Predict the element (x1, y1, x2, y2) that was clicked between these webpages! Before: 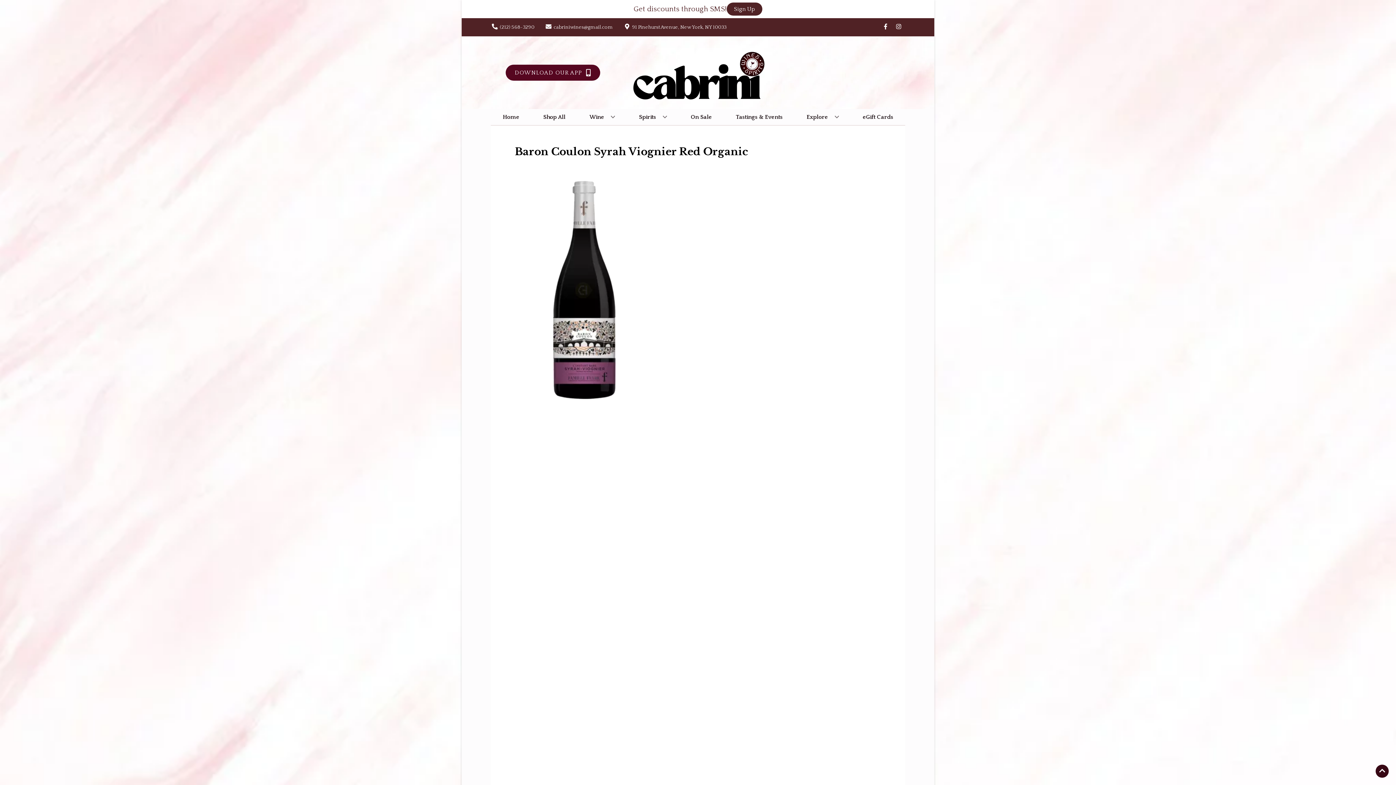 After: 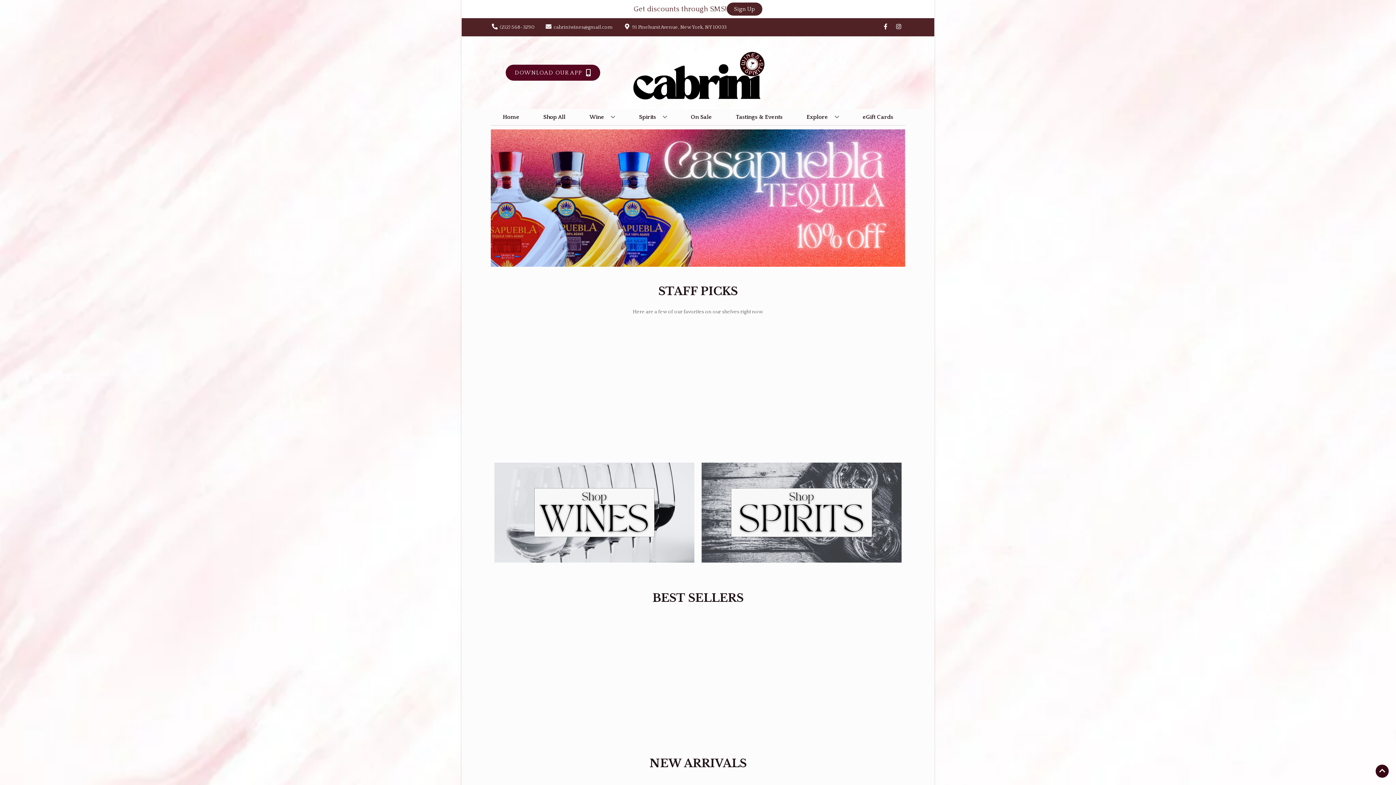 Action: label: Home bbox: (499, 109, 522, 125)